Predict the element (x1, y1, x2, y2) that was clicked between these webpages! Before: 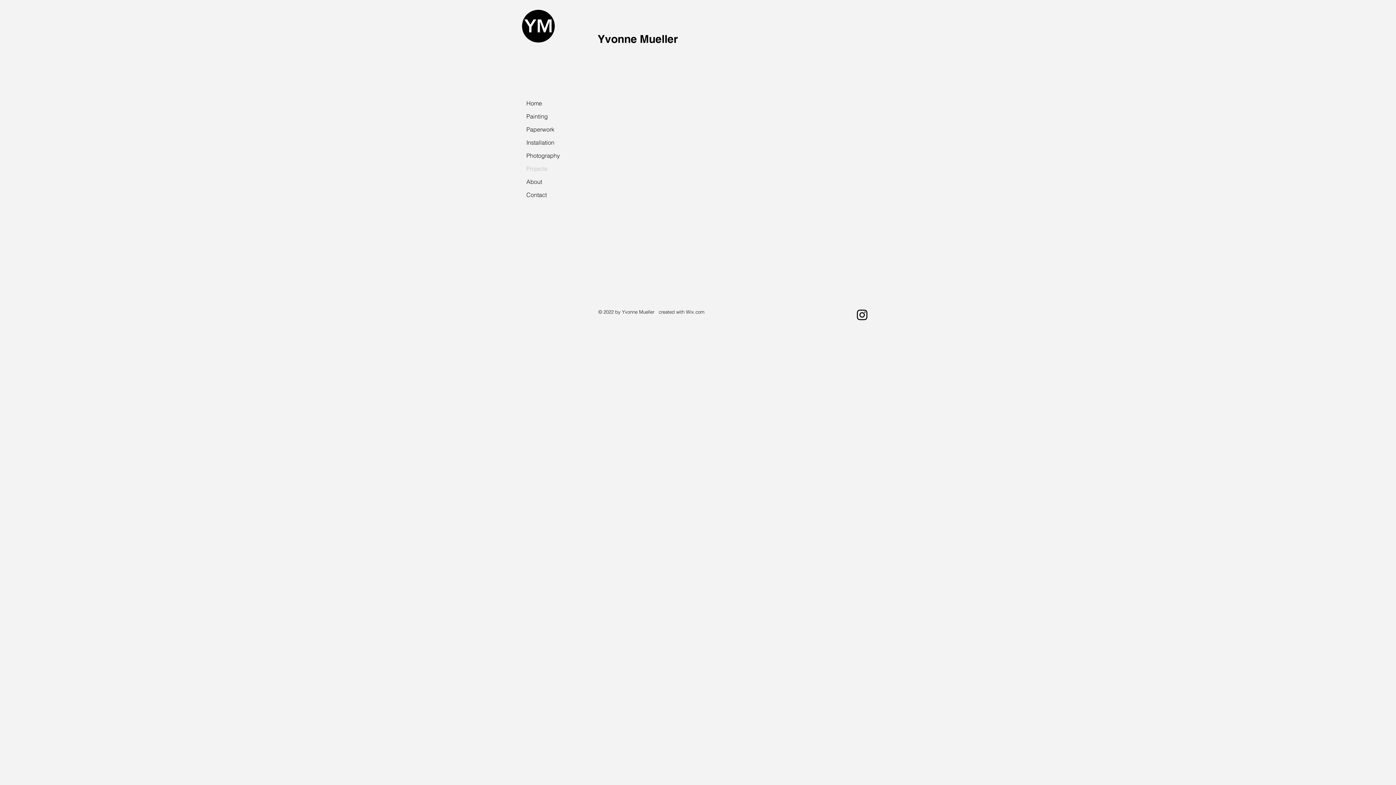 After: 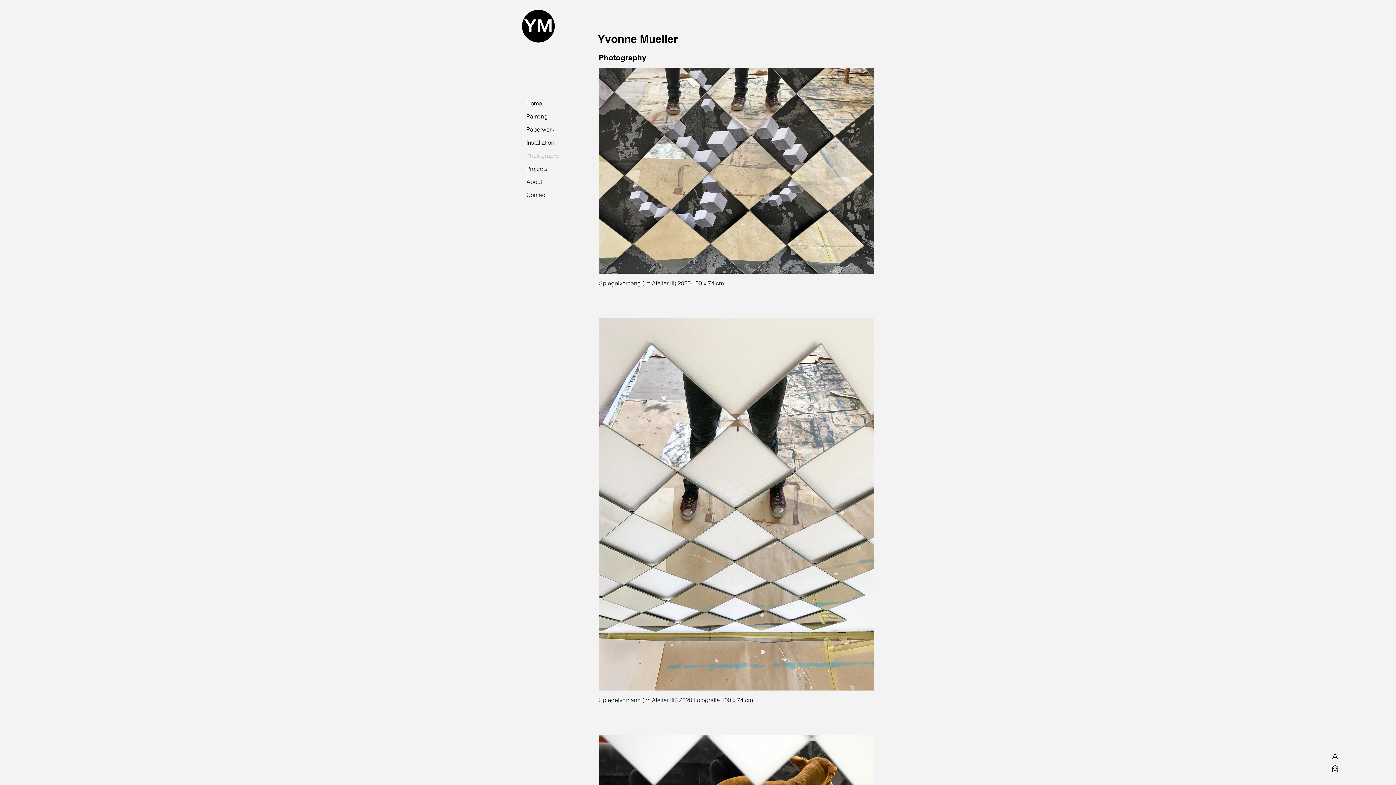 Action: bbox: (522, 149, 558, 162) label: Photography